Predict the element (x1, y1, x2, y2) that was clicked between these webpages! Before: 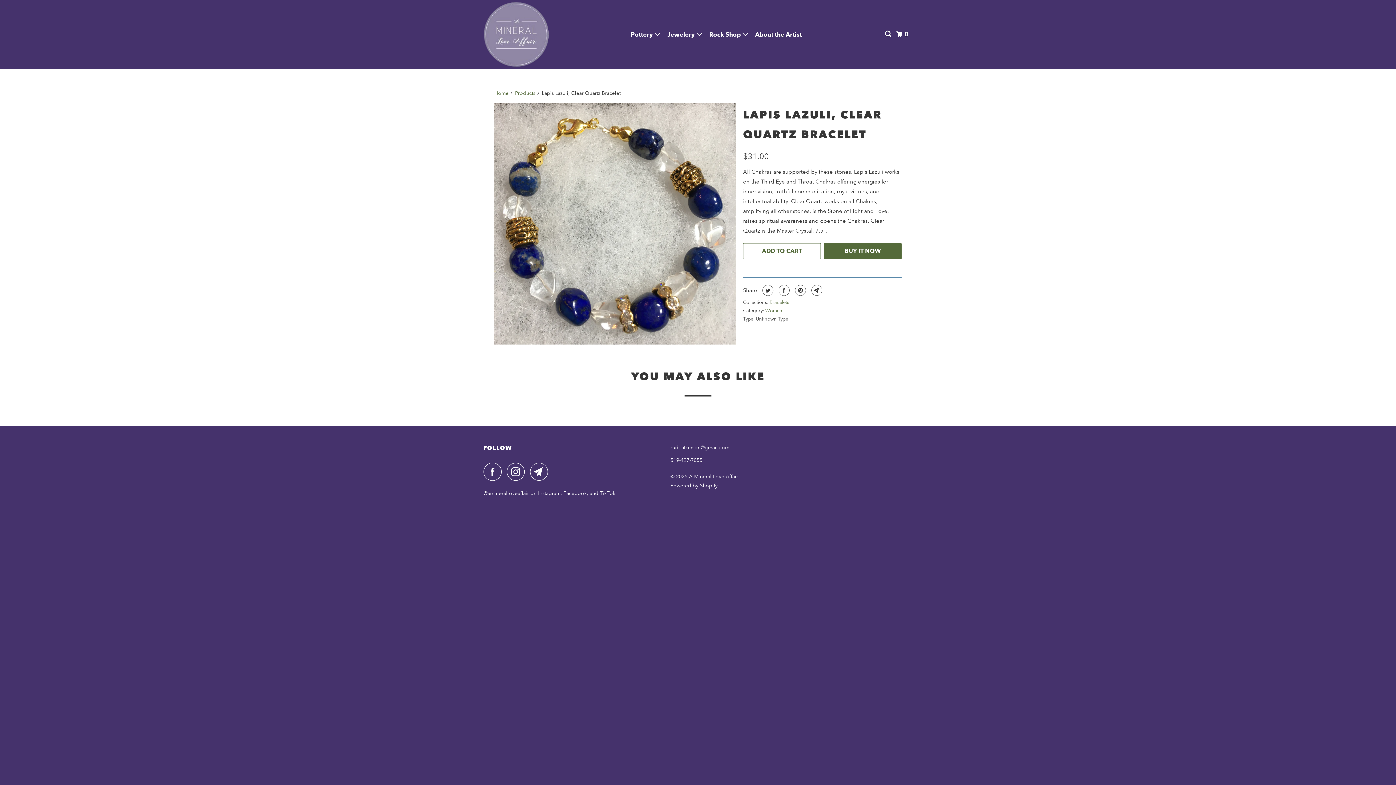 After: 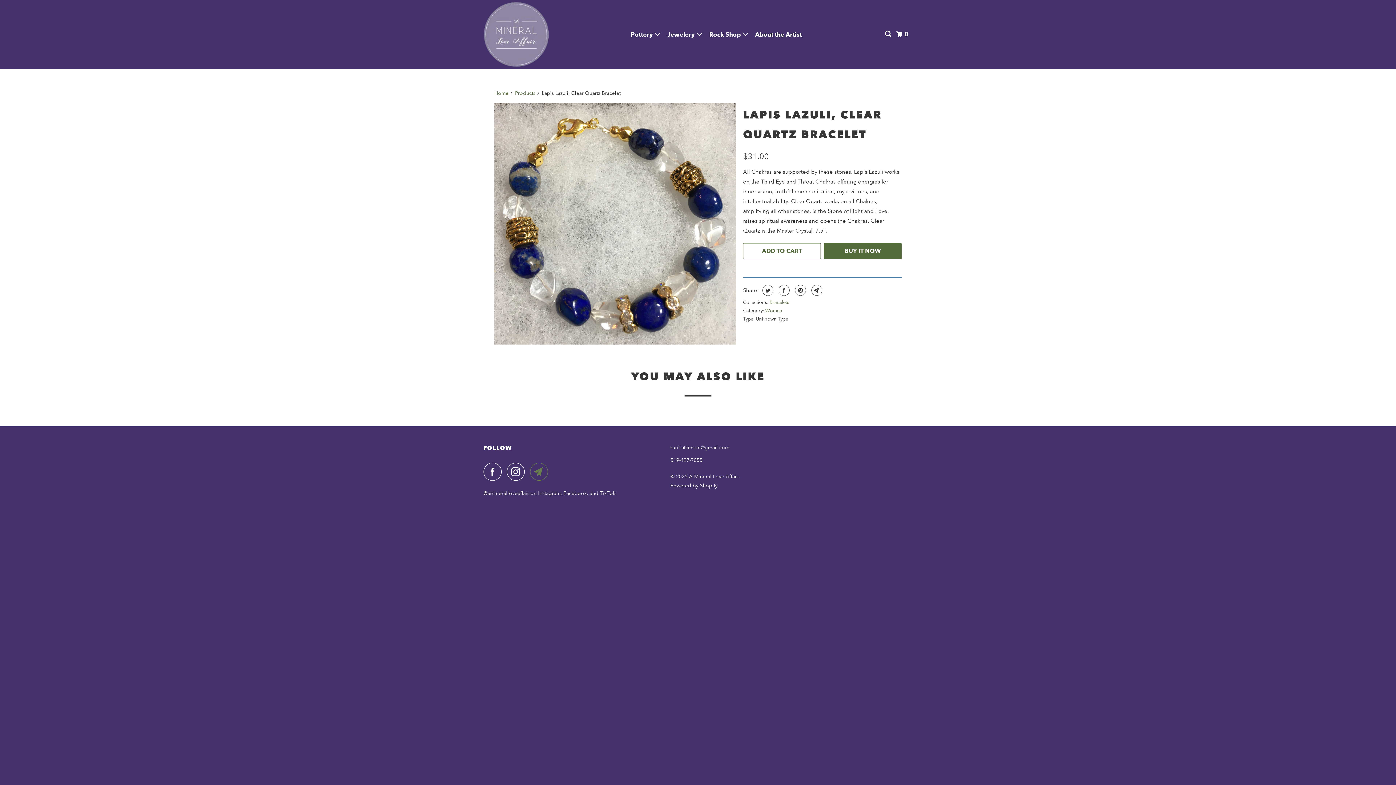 Action: bbox: (530, 463, 552, 481)